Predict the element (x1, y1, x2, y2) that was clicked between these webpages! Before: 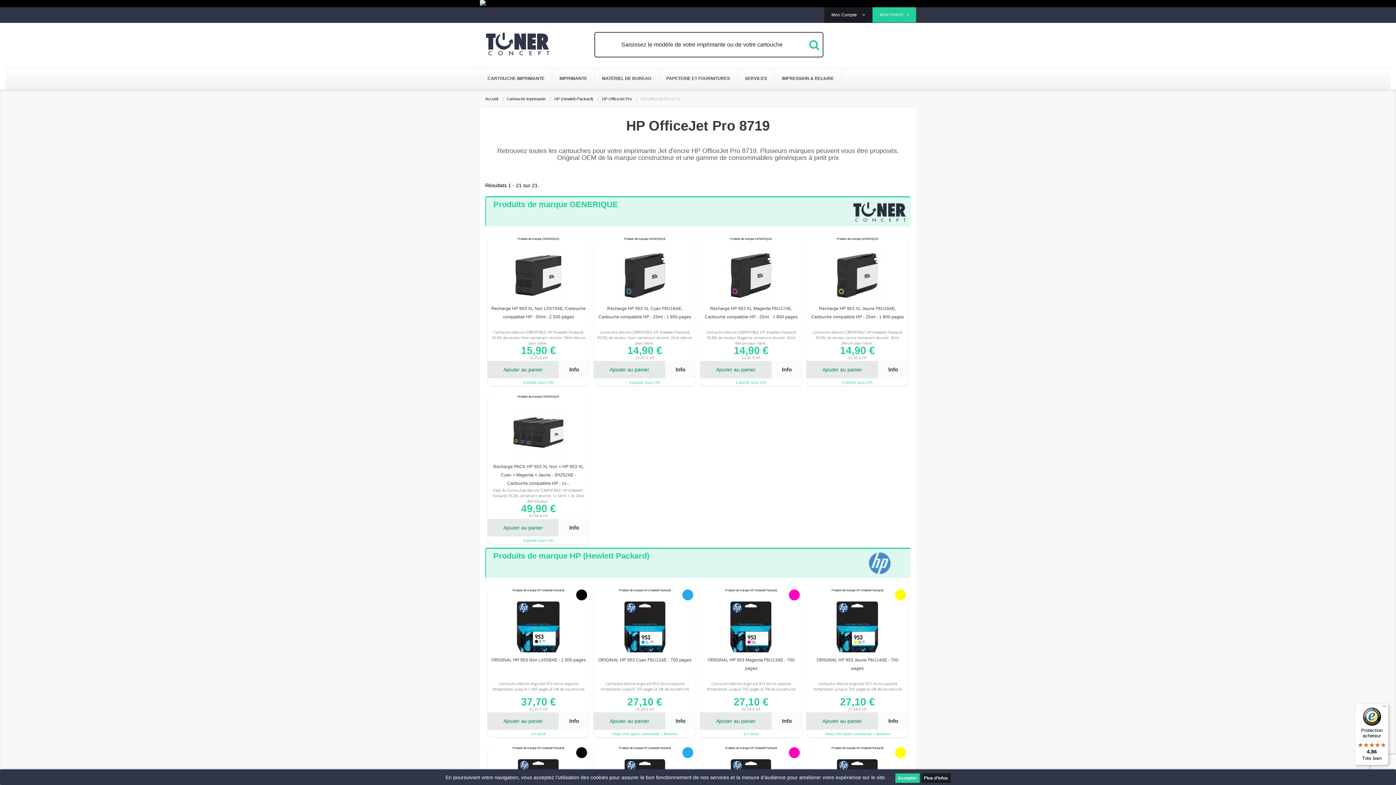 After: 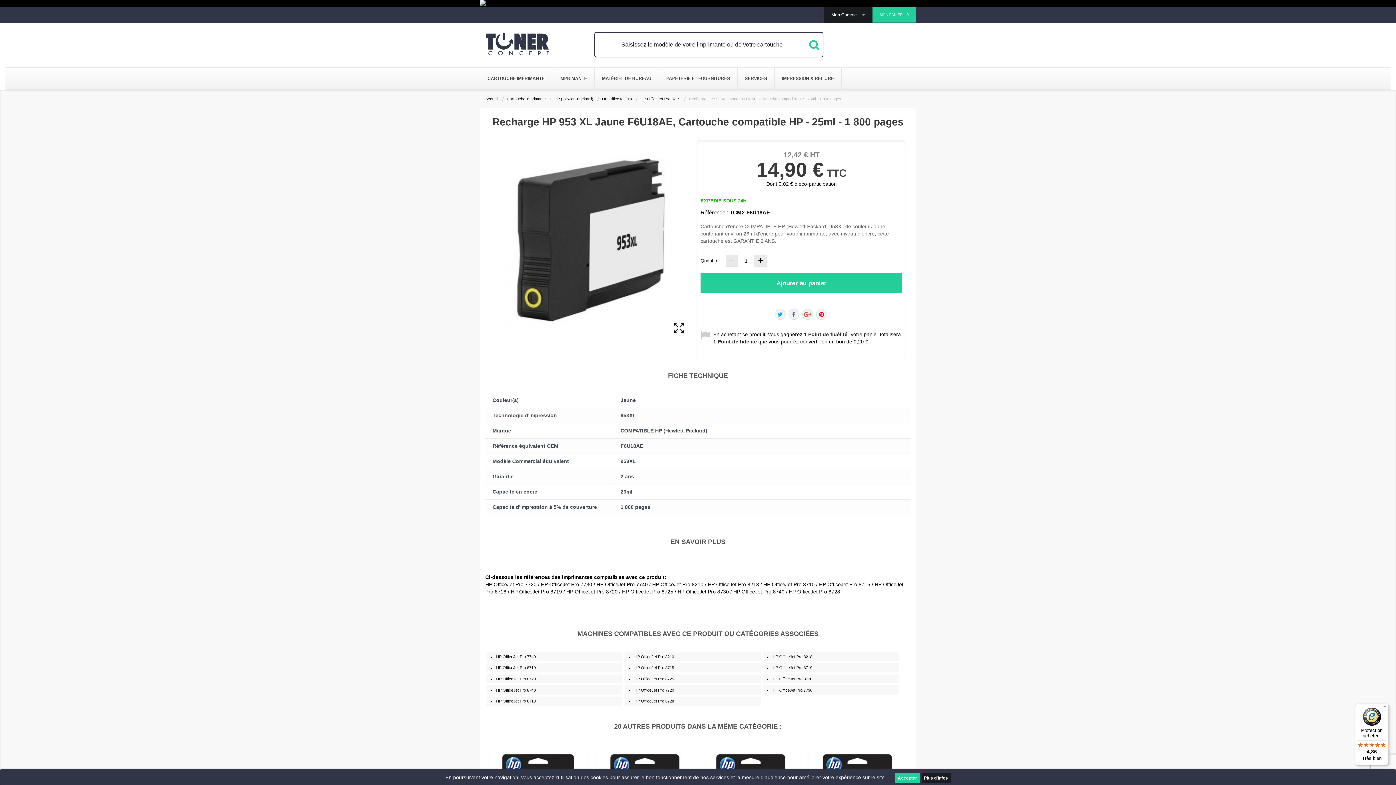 Action: label: Recharge HP 953 XL Jaune F6U18AE, Cartouche compatible HP - 25ml - 1 800 pages bbox: (806, 301, 908, 328)